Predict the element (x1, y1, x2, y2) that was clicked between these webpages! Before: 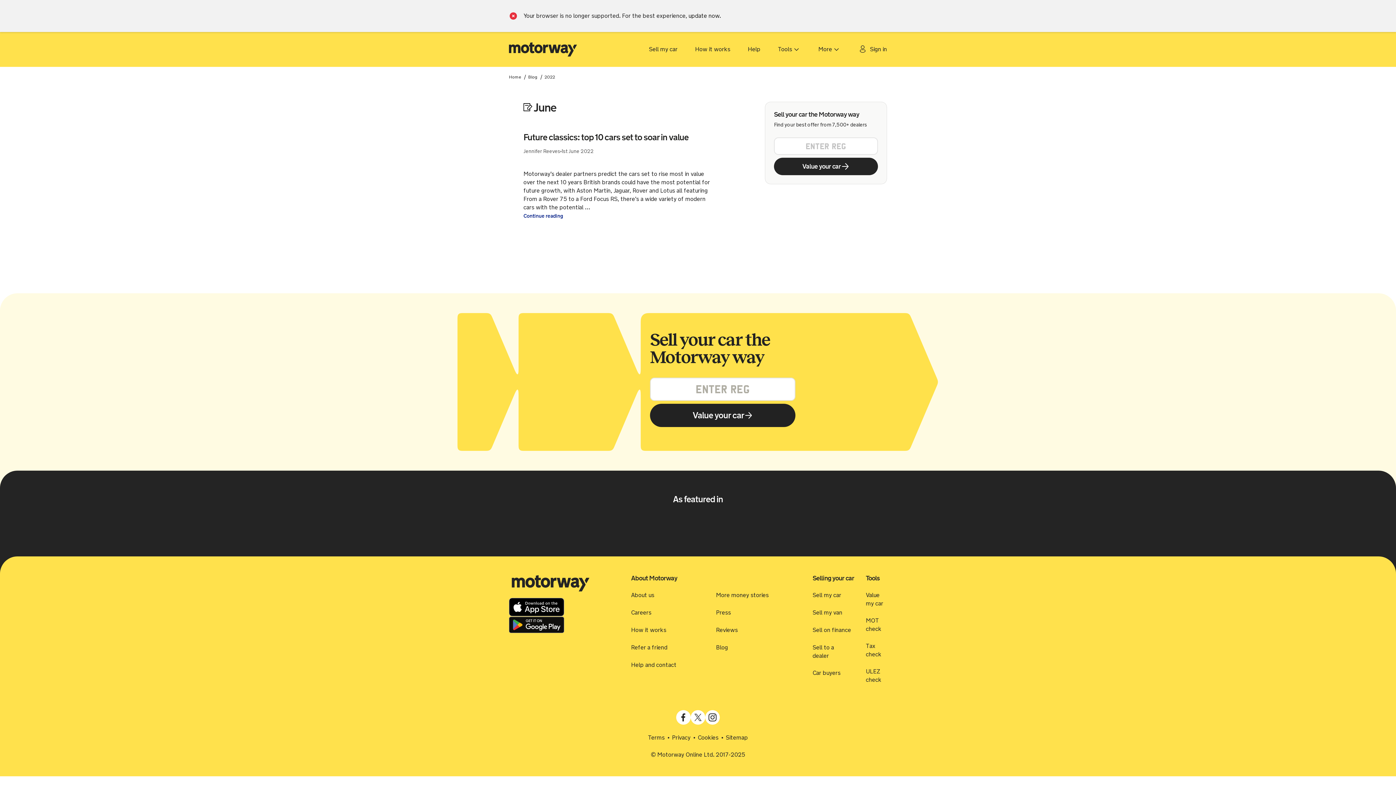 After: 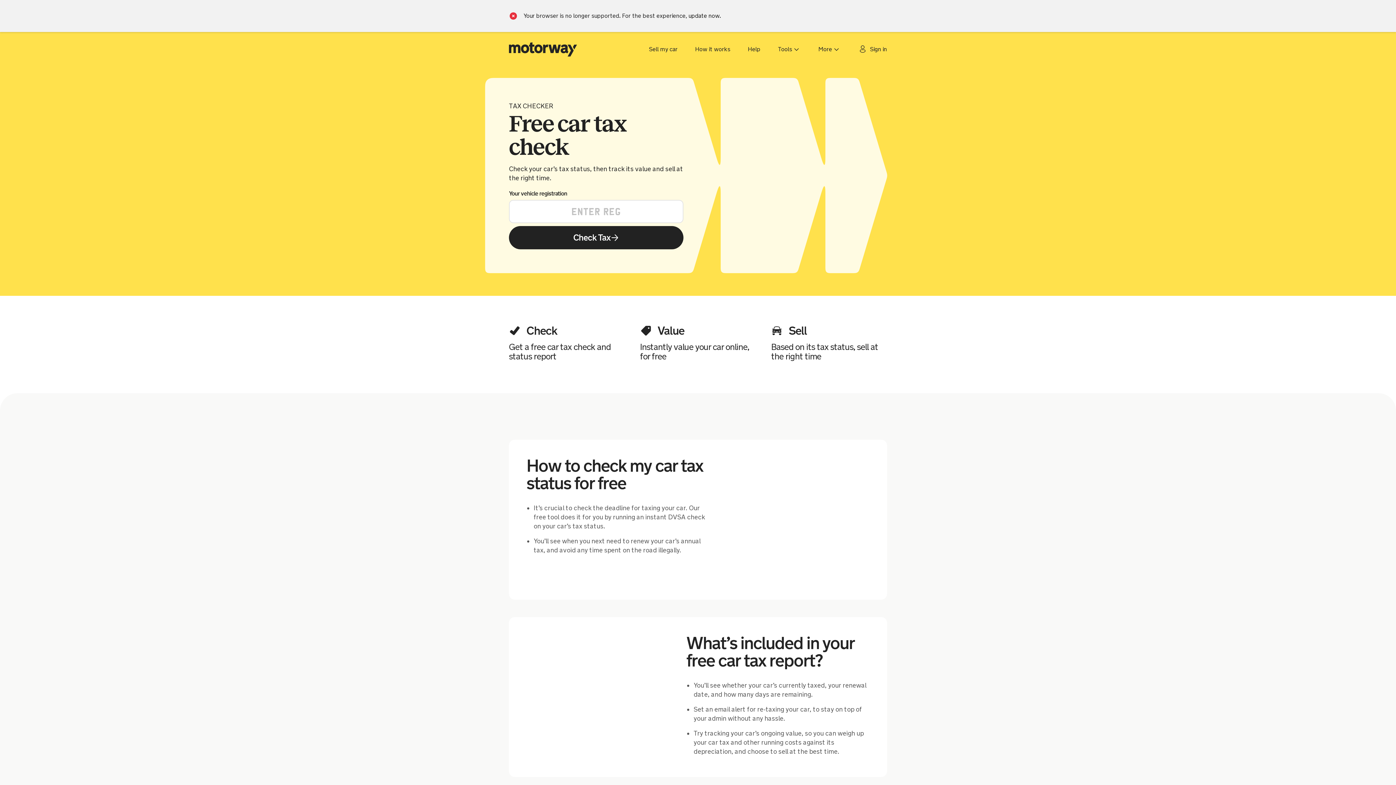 Action: label: Tax check bbox: (866, 642, 884, 658)